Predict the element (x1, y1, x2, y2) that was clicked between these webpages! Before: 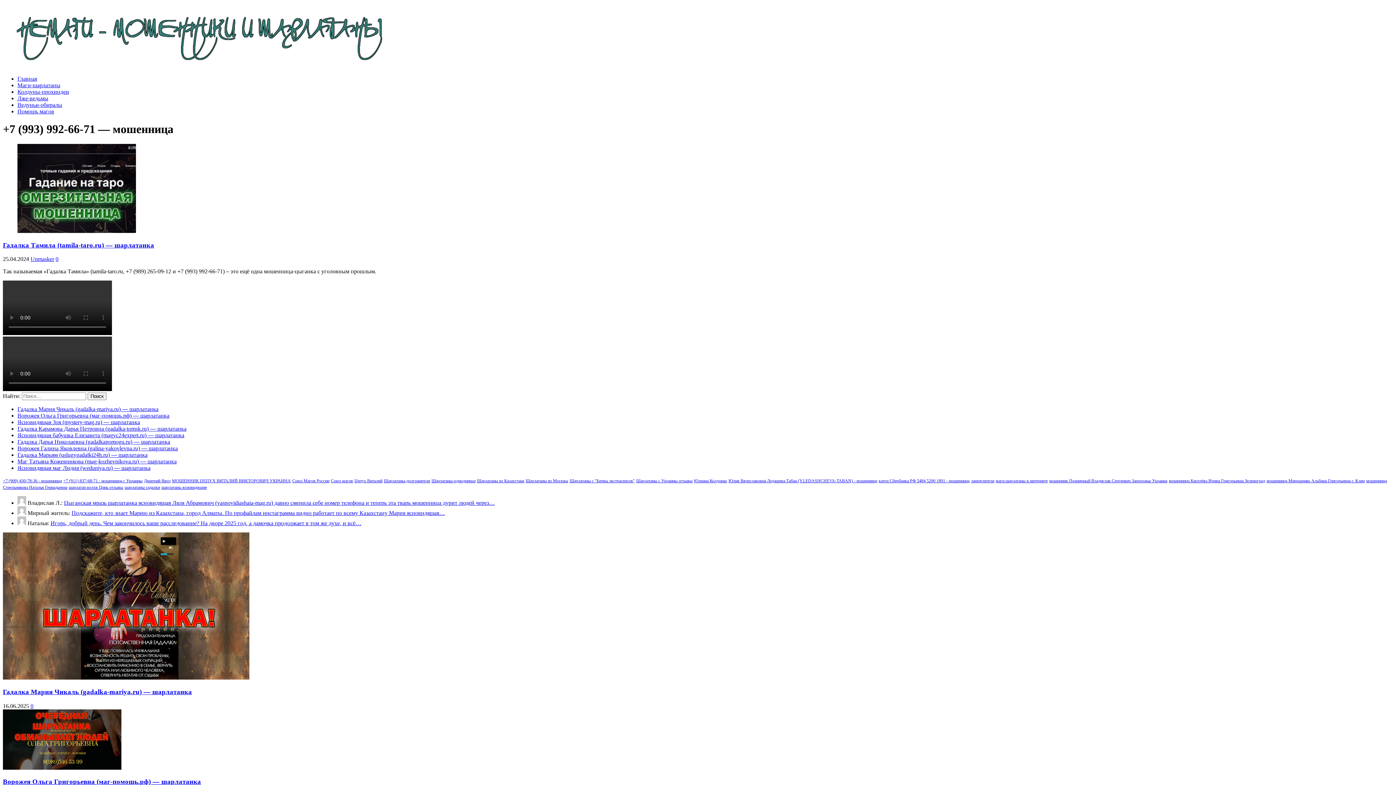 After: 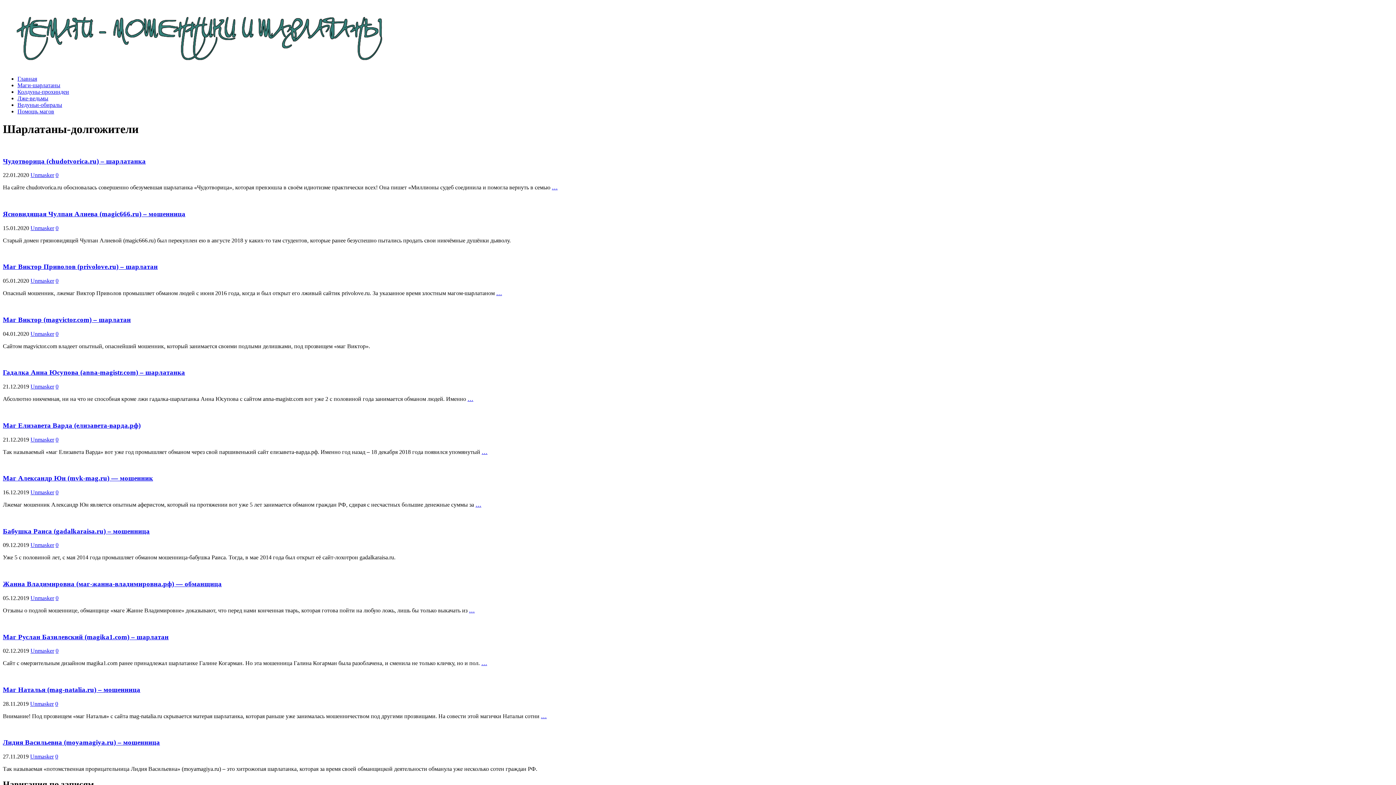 Action: label: Шарлатаны-долгожители bbox: (384, 478, 430, 483)